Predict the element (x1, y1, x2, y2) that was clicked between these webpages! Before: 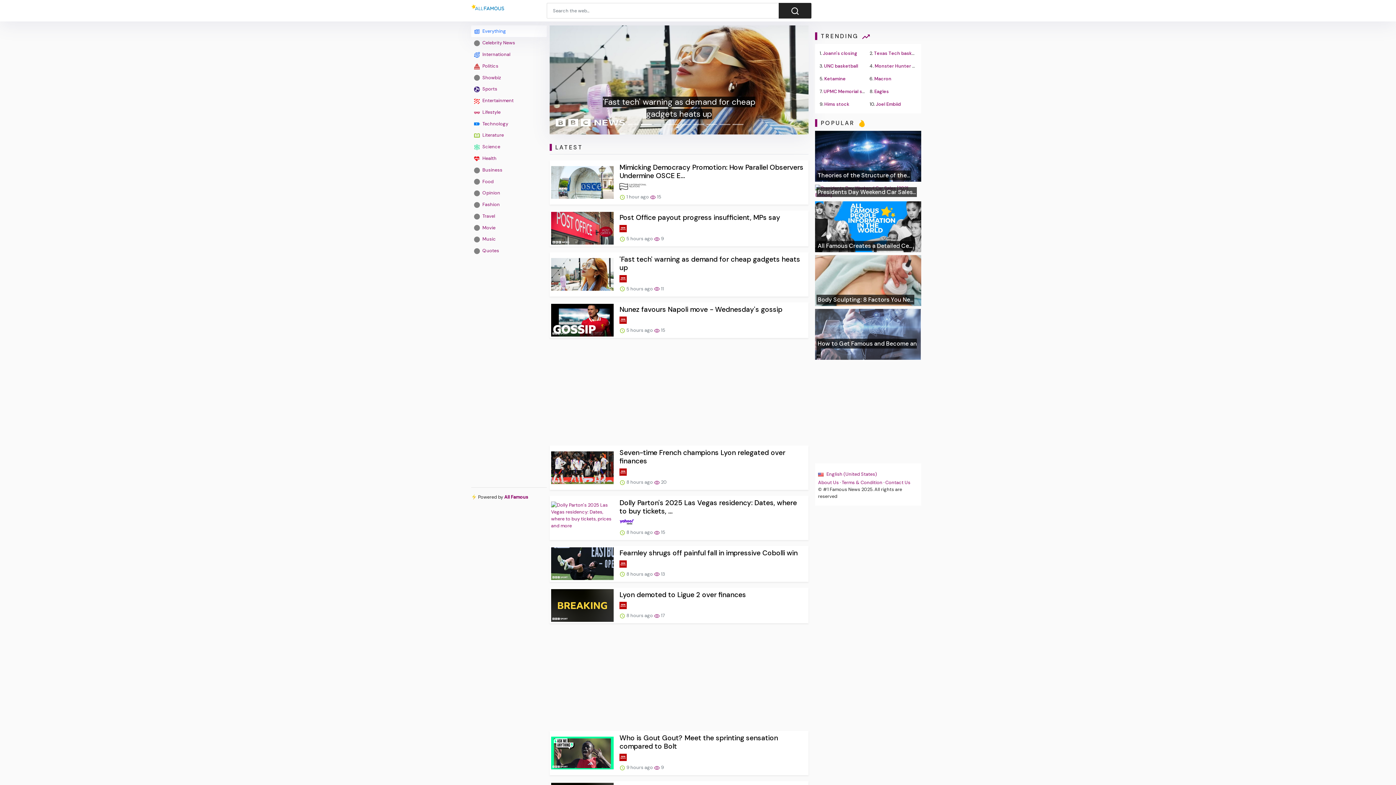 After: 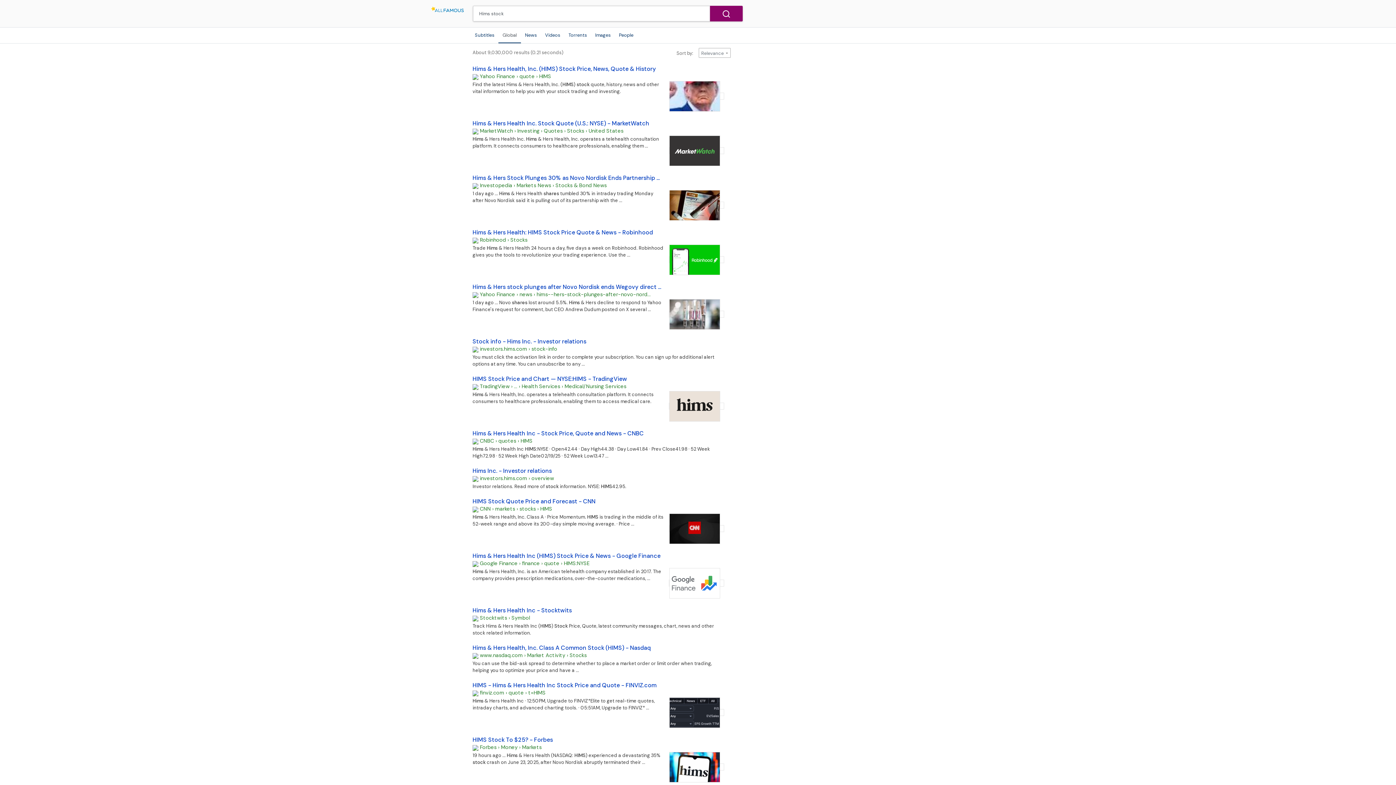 Action: label: Hims stock bbox: (824, 101, 849, 107)